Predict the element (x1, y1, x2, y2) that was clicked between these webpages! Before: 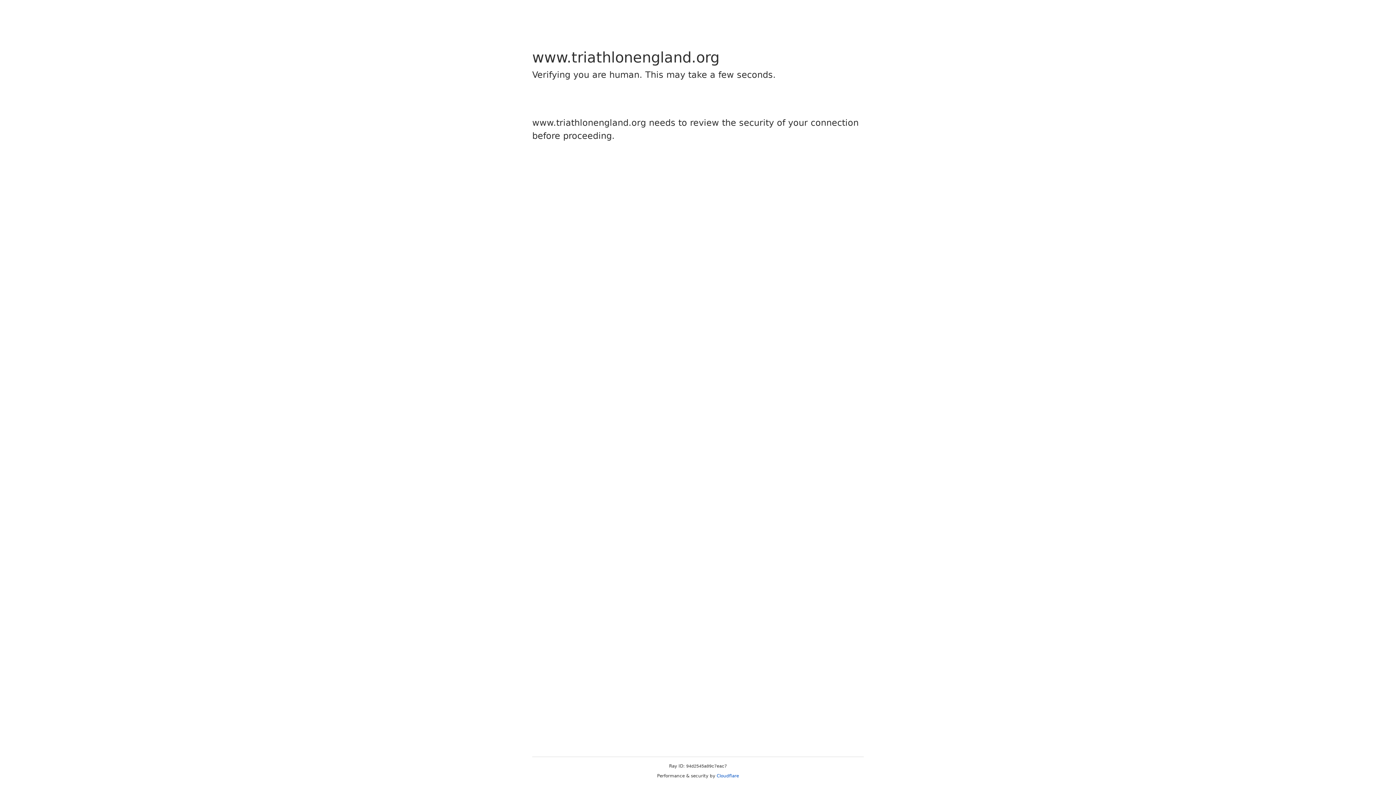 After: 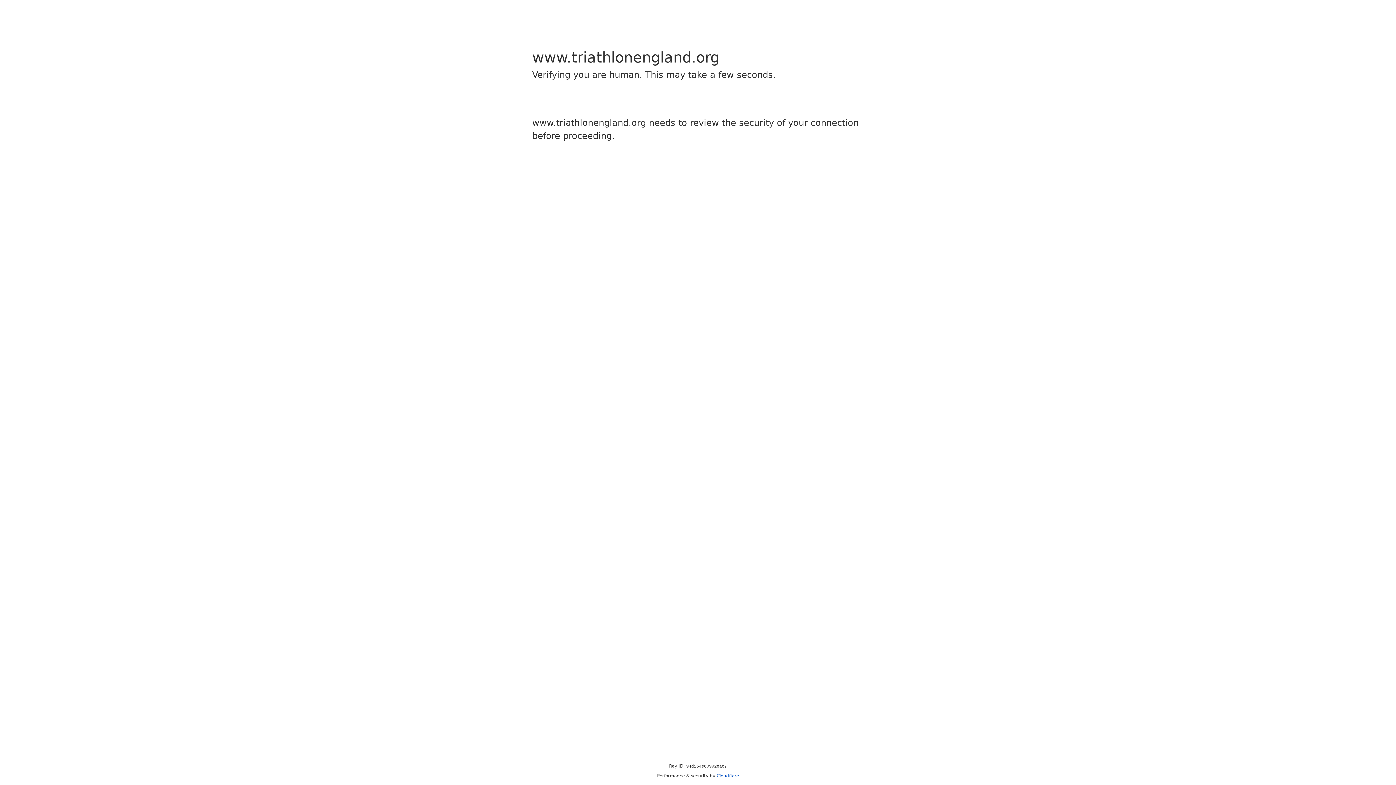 Action: label: Cloudflare bbox: (716, 773, 739, 778)